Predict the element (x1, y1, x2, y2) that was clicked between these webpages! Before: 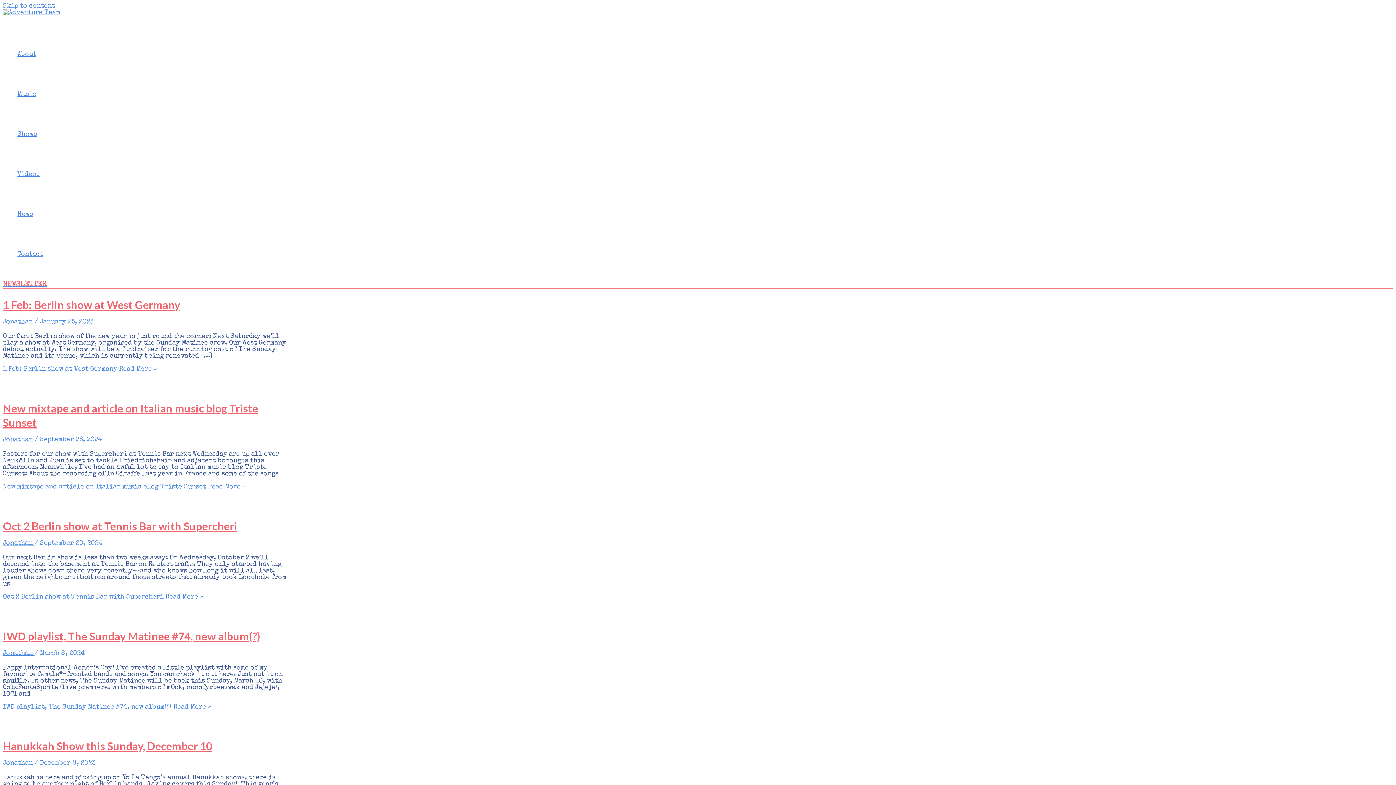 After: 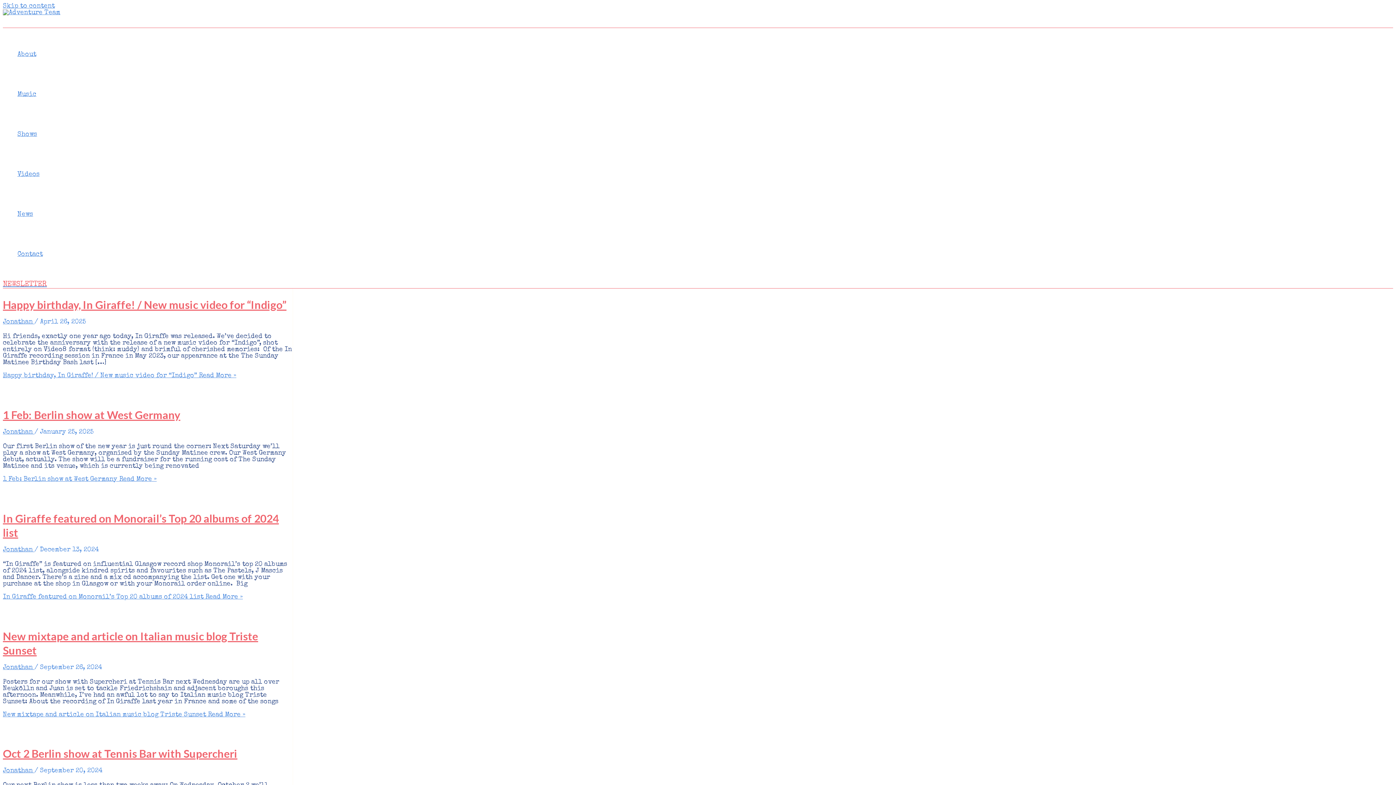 Action: label: Jonathan  bbox: (2, 318, 34, 325)